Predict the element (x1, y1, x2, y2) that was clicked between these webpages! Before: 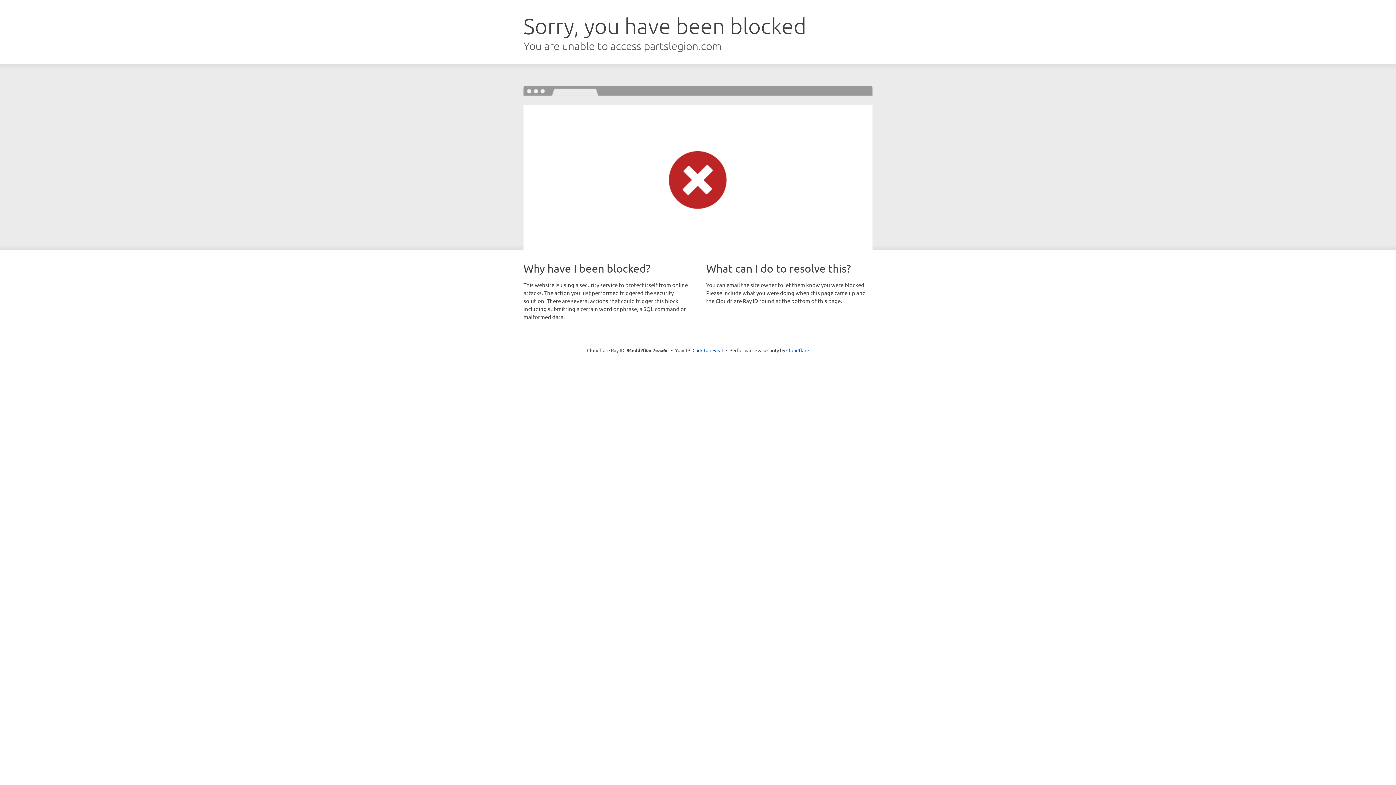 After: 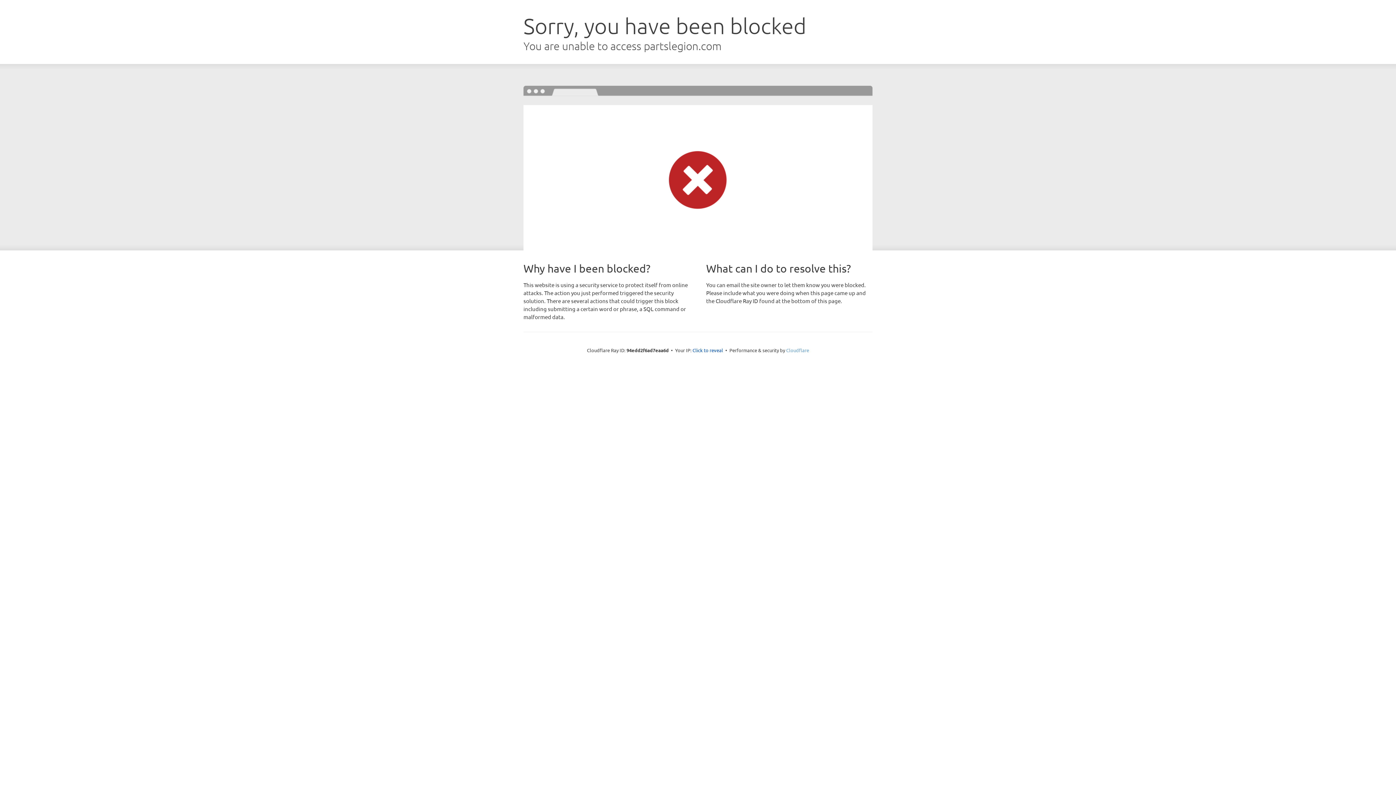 Action: bbox: (786, 347, 809, 353) label: Cloudflare